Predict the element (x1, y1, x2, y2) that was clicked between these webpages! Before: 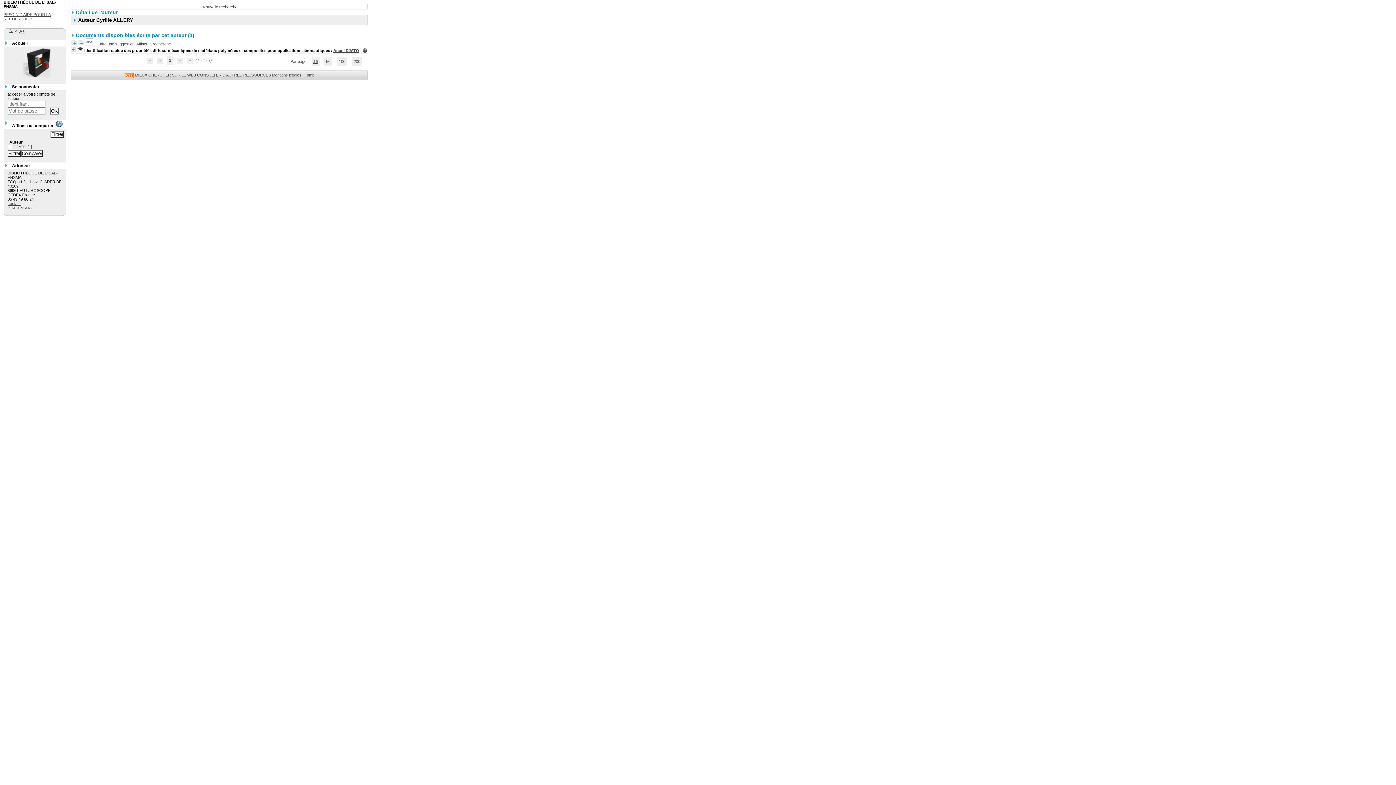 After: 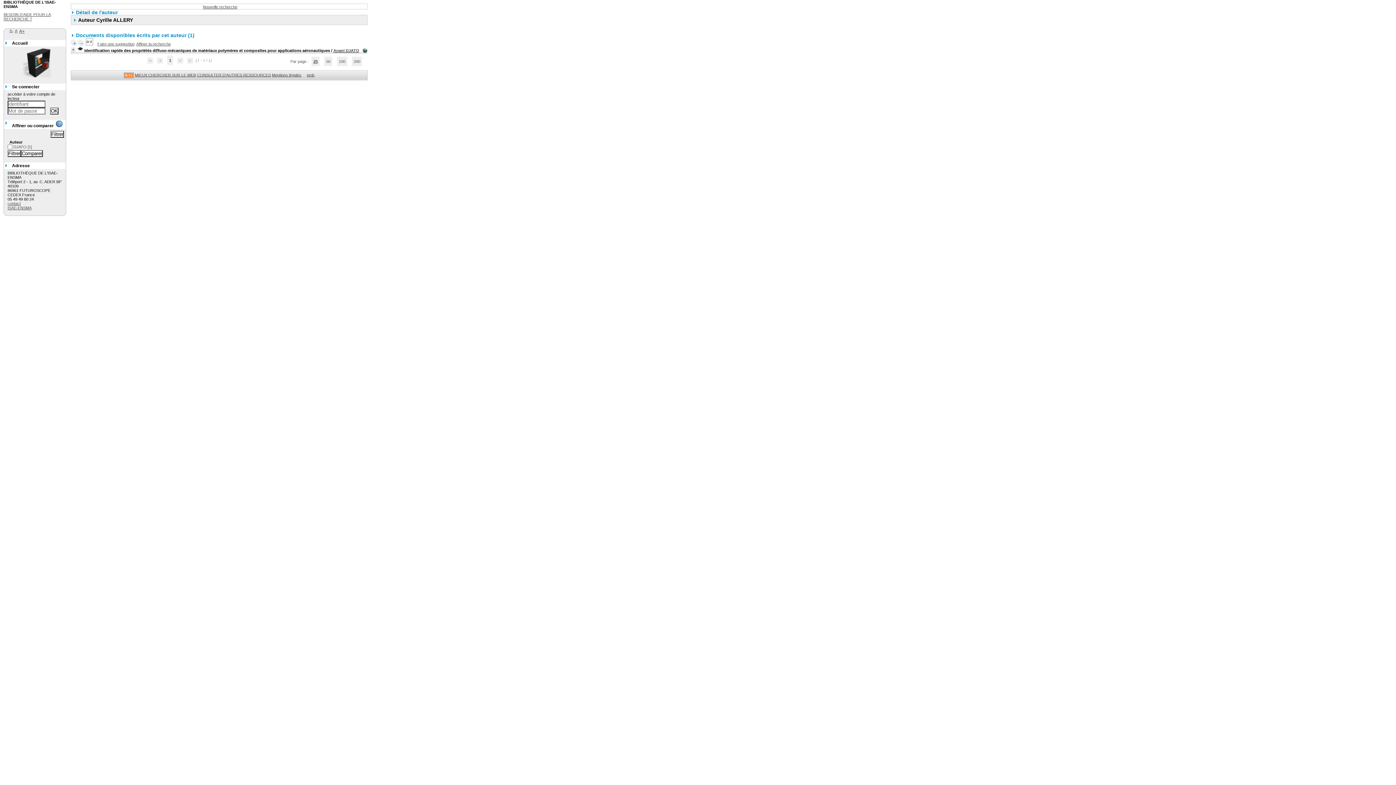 Action: bbox: (362, 48, 367, 52)